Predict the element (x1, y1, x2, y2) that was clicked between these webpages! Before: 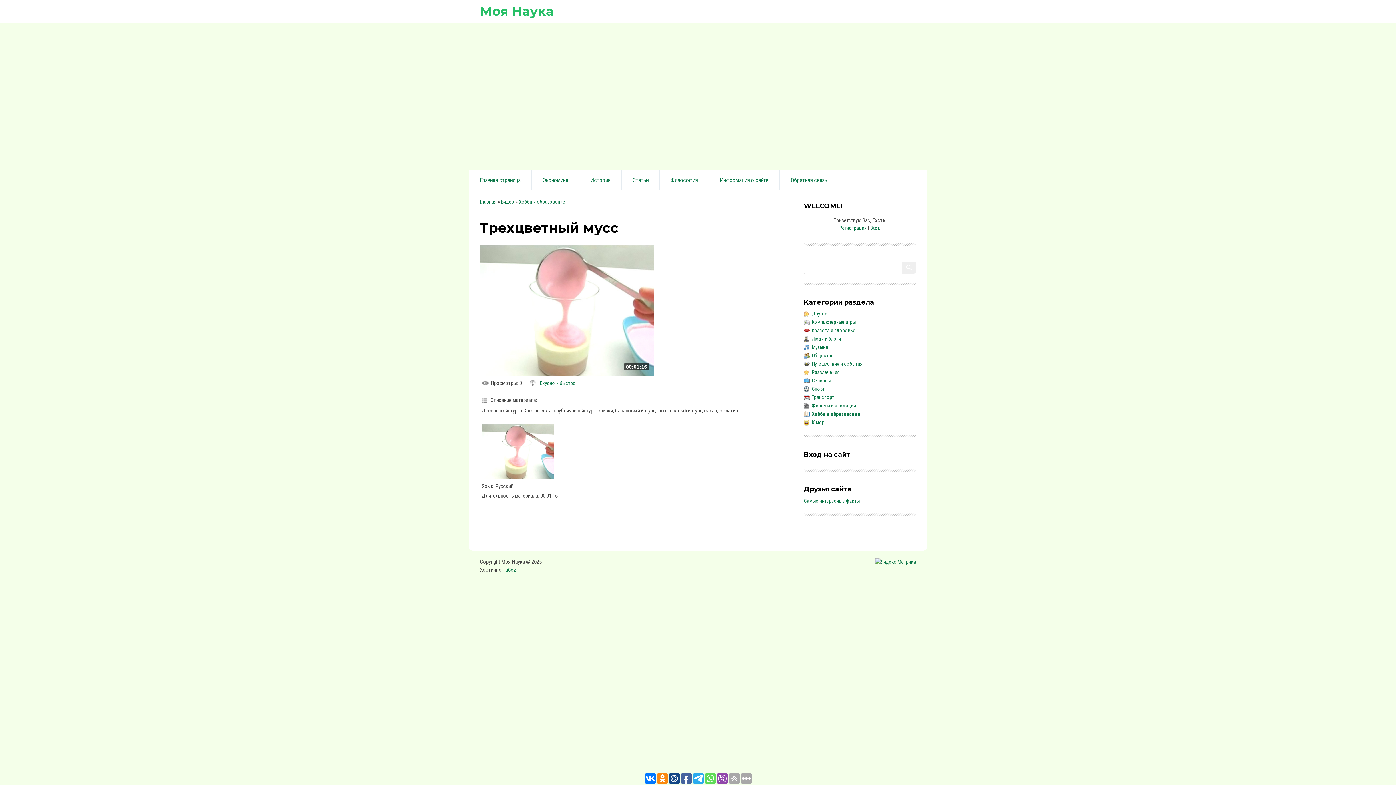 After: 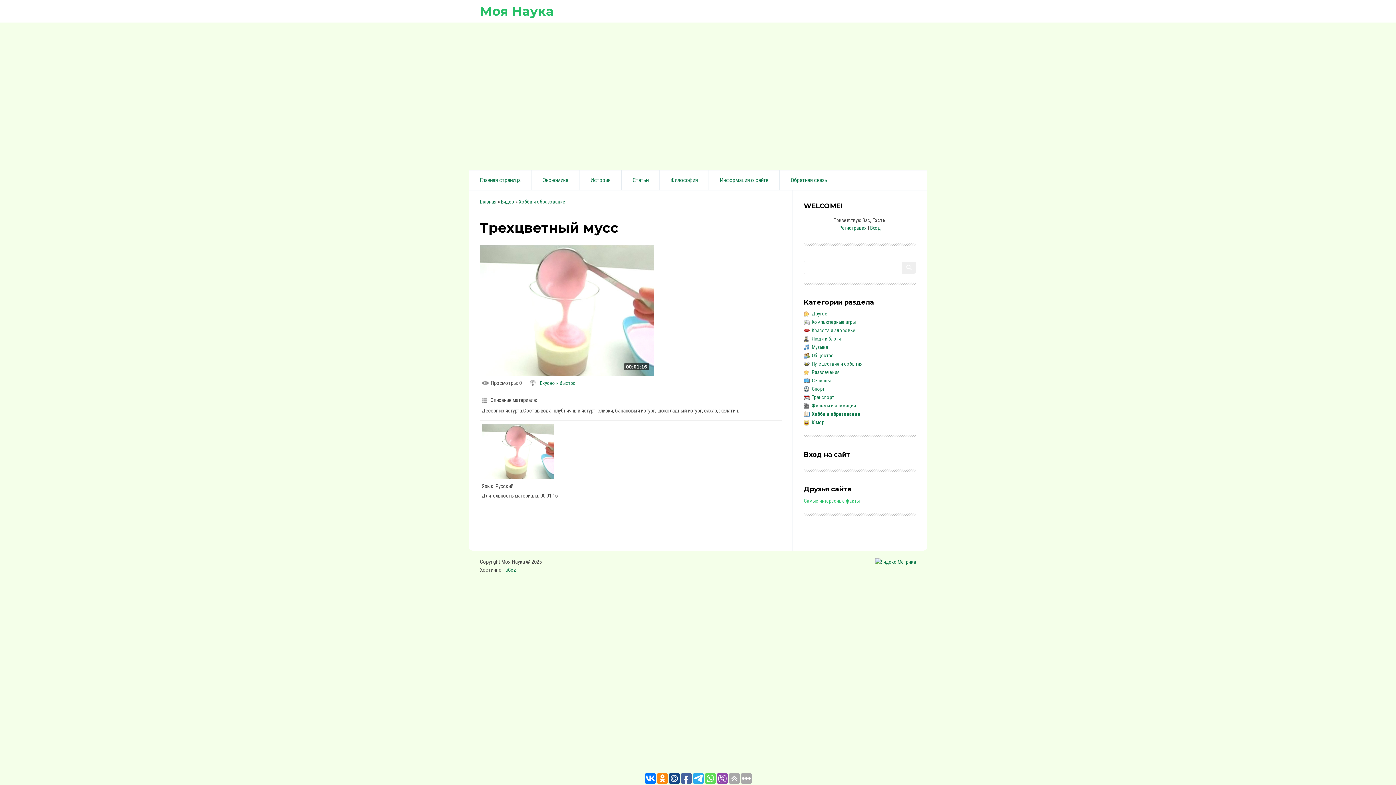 Action: bbox: (804, 496, 860, 505) label: Самые интересные факты